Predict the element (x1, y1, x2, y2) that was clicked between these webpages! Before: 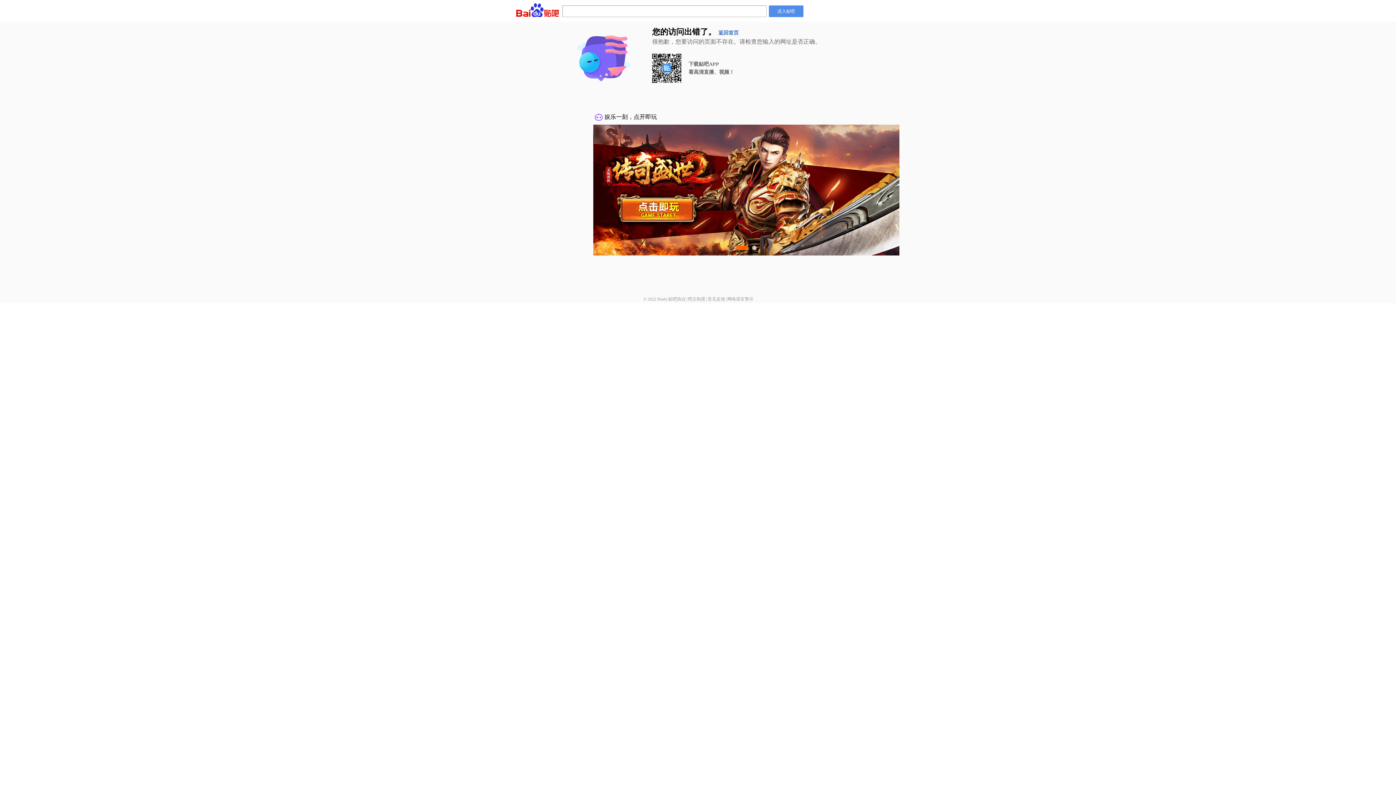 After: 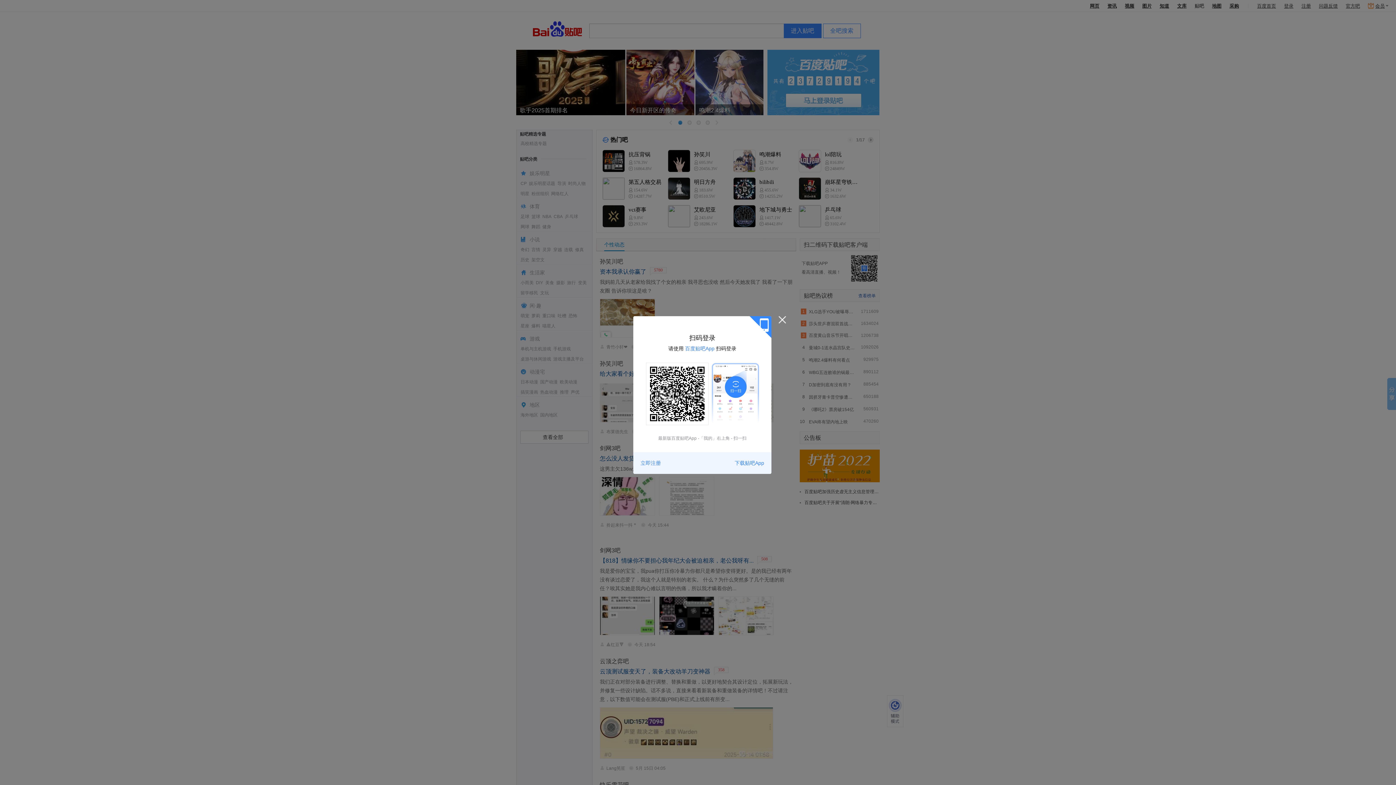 Action: label: 返回首页 bbox: (718, 30, 738, 35)